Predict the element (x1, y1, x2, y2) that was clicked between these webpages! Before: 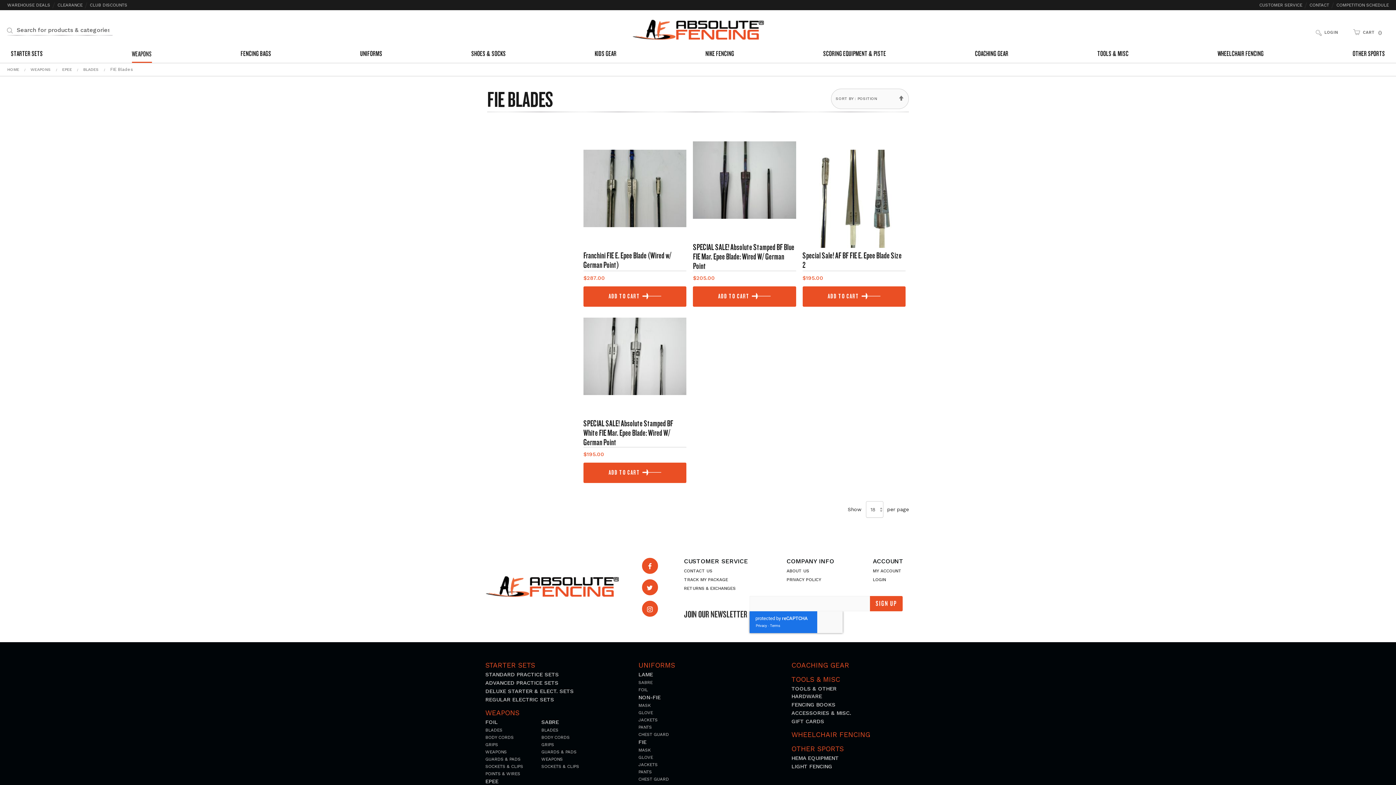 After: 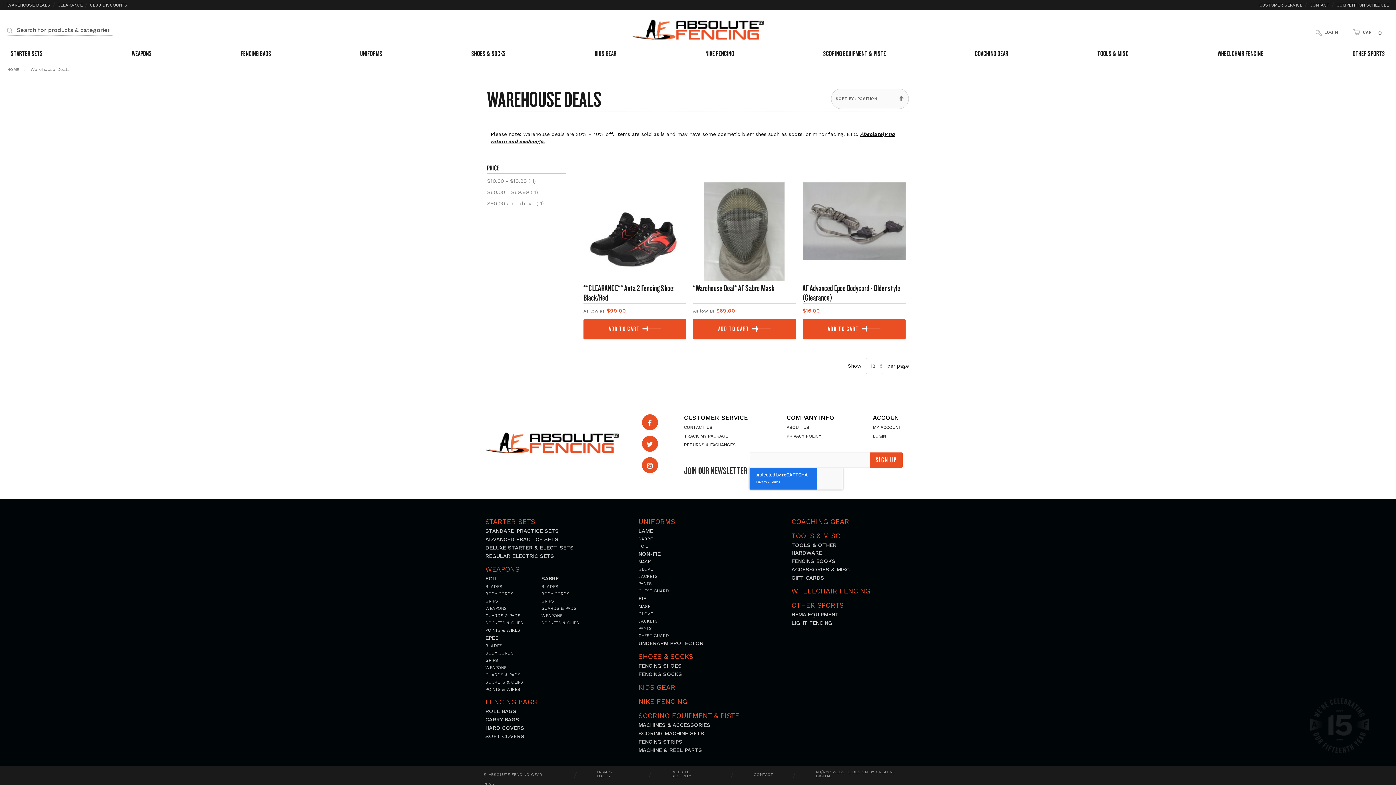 Action: bbox: (7, 3, 50, 7) label: WAREHOUSE DEALS